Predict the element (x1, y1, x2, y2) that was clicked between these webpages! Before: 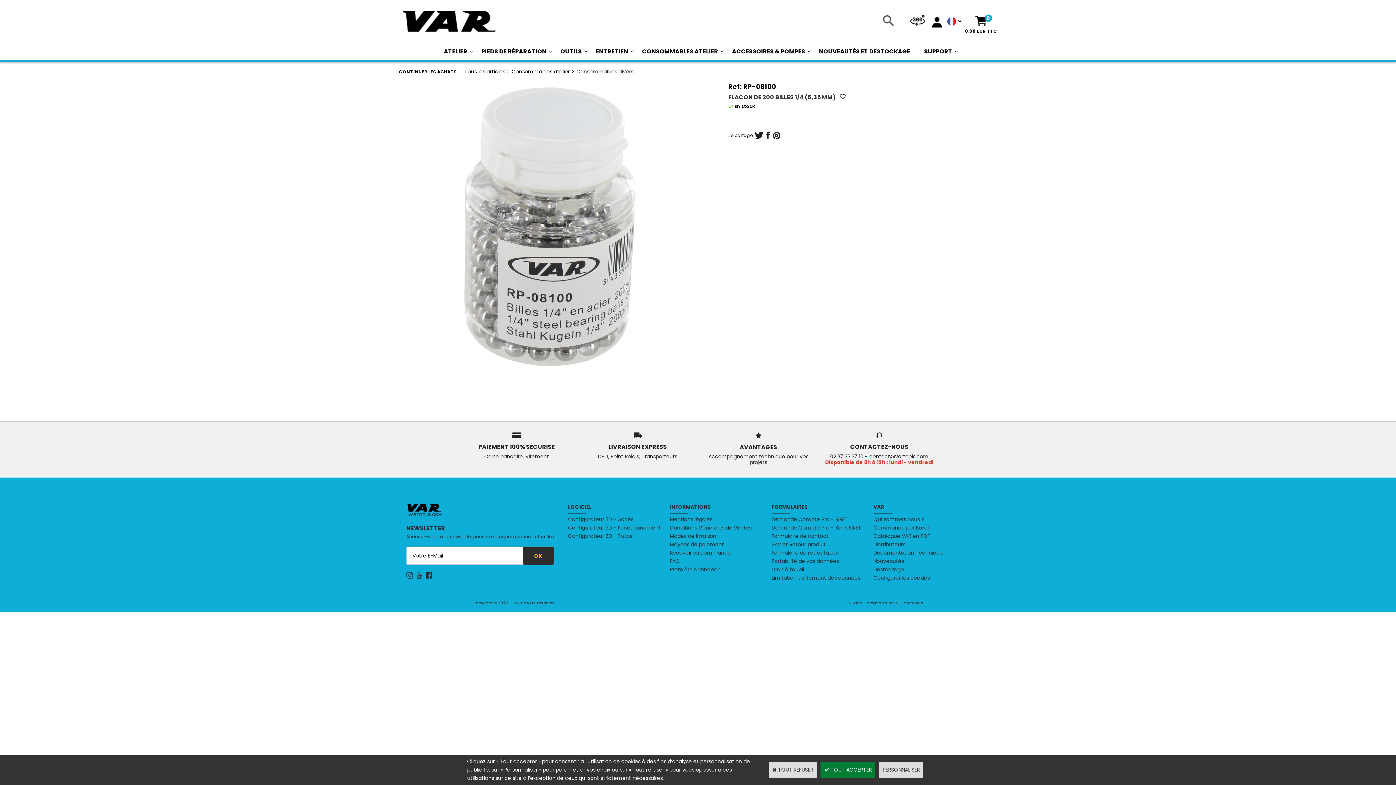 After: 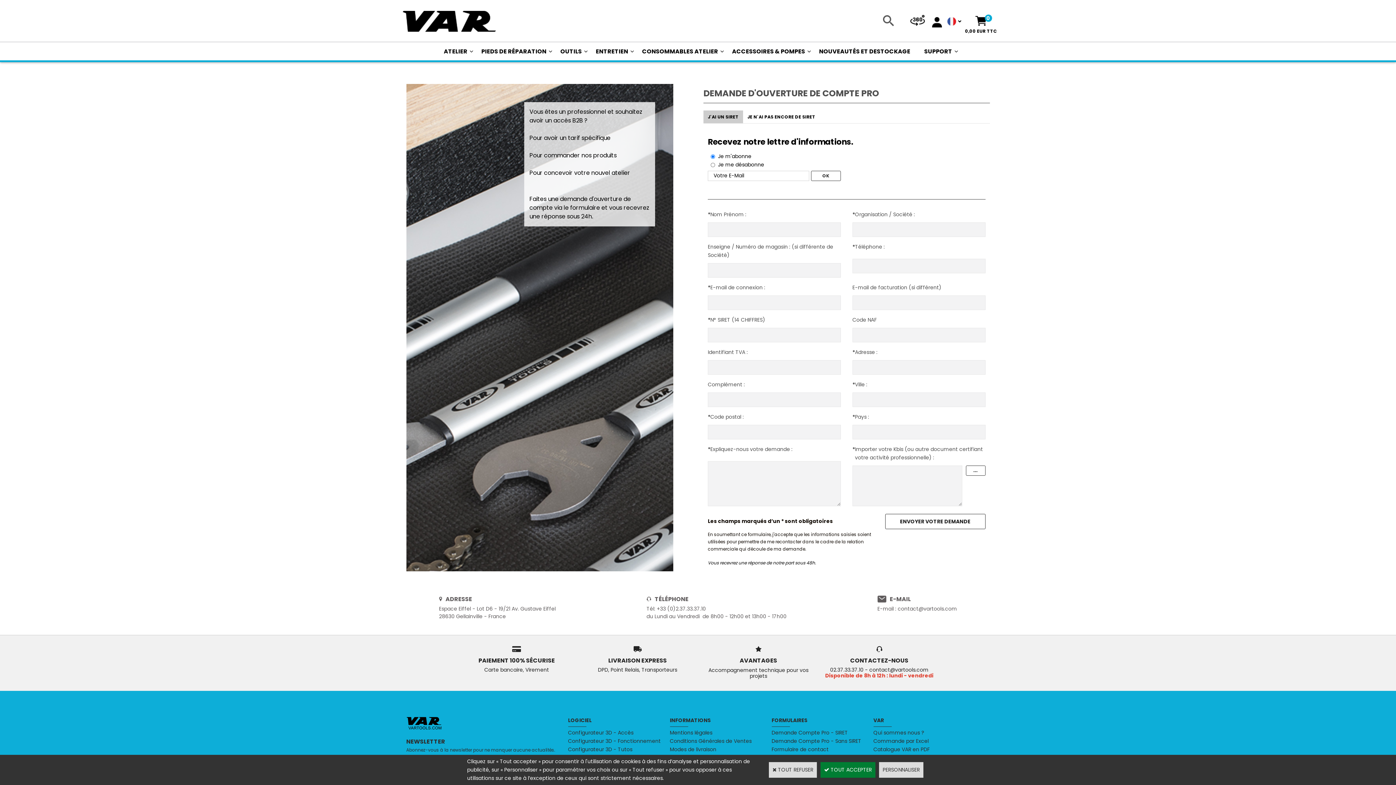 Action: label: Demande Compte Pro - SIRET bbox: (771, 515, 848, 523)